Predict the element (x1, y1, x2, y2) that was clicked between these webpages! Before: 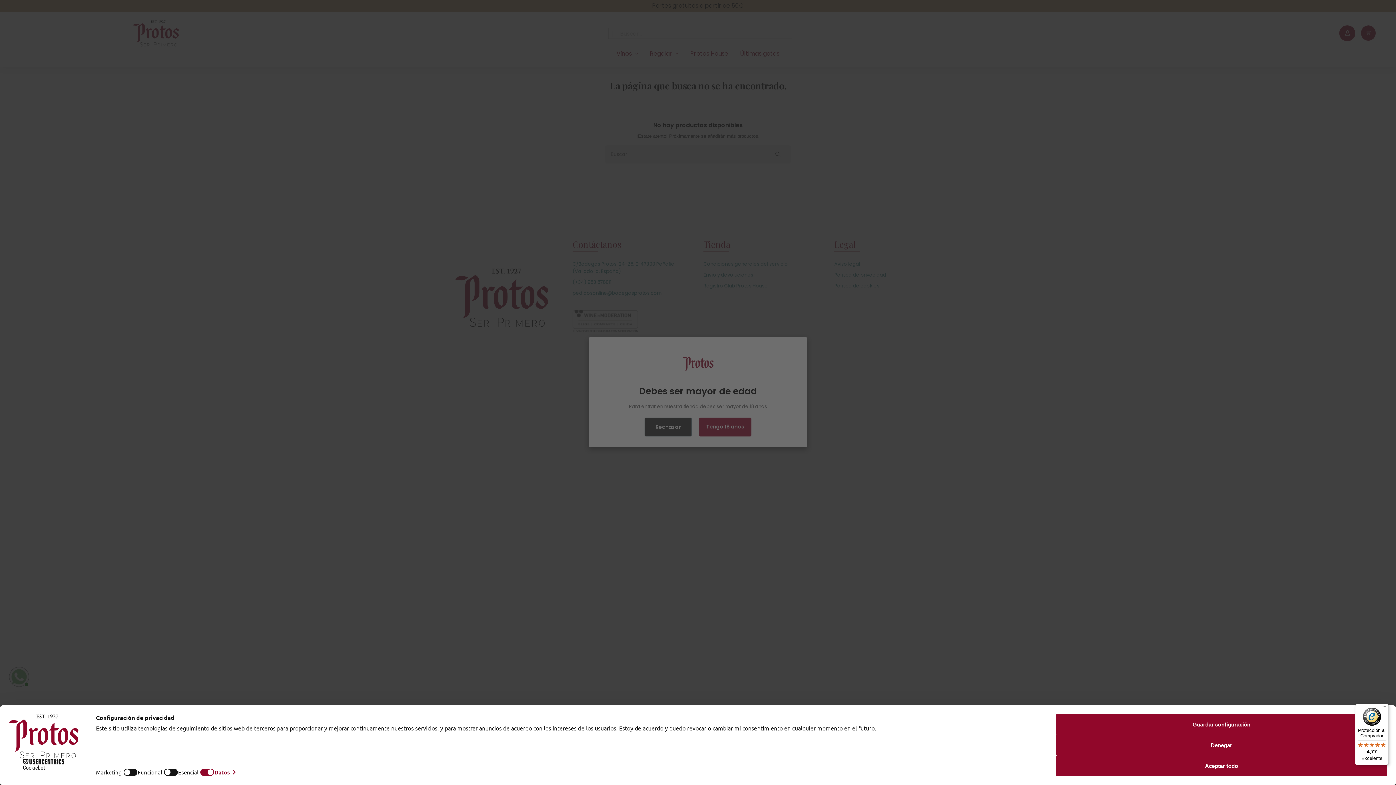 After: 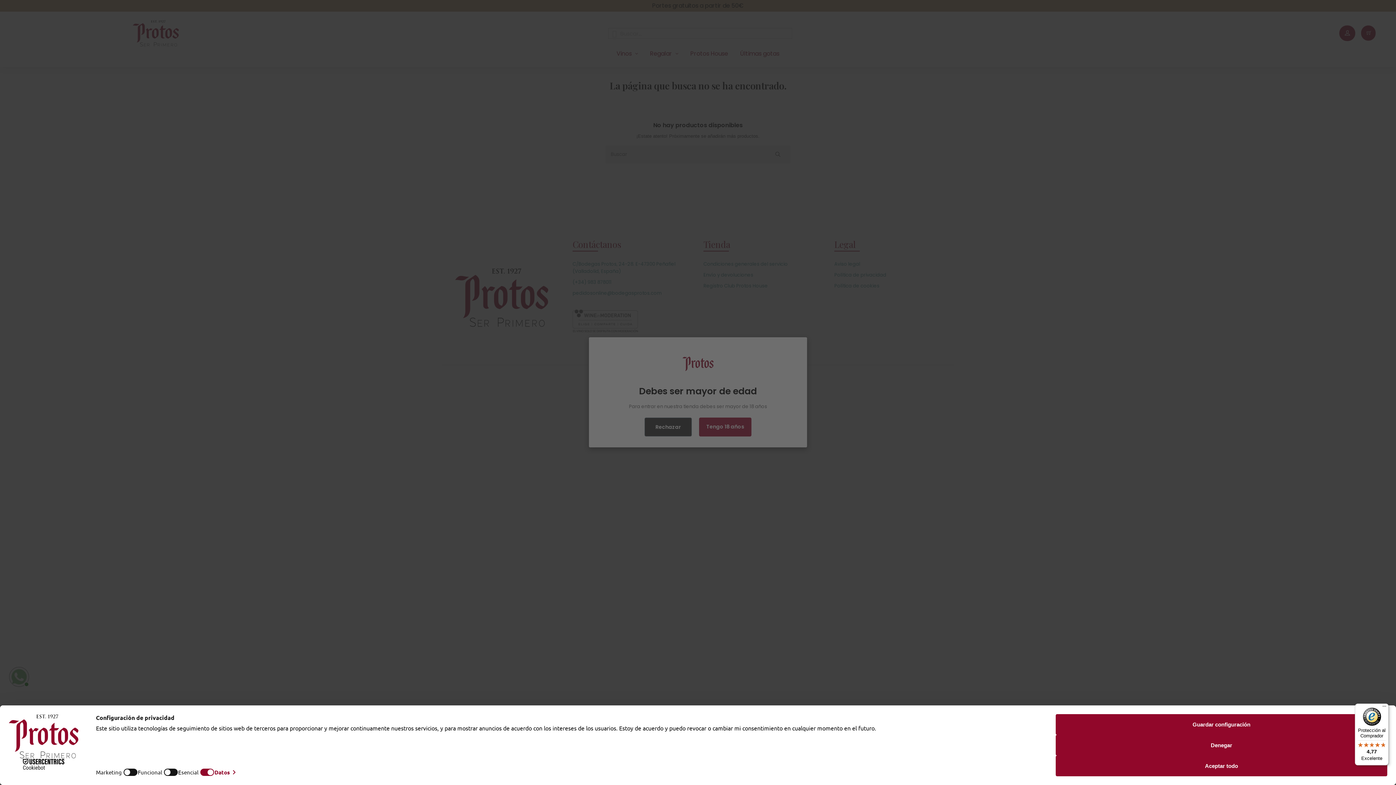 Action: label: Protección al Comprador

4,77

Excelente bbox: (1355, 704, 1389, 765)